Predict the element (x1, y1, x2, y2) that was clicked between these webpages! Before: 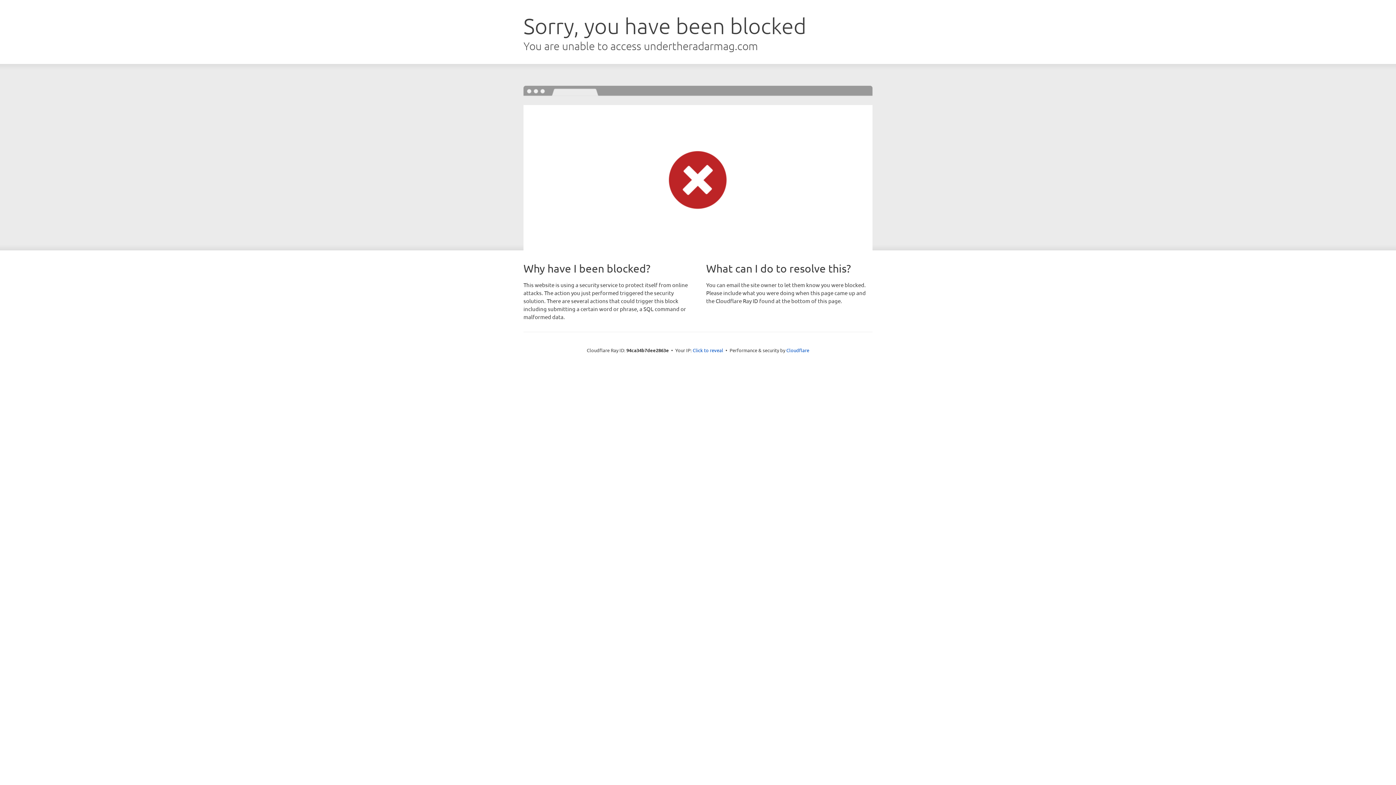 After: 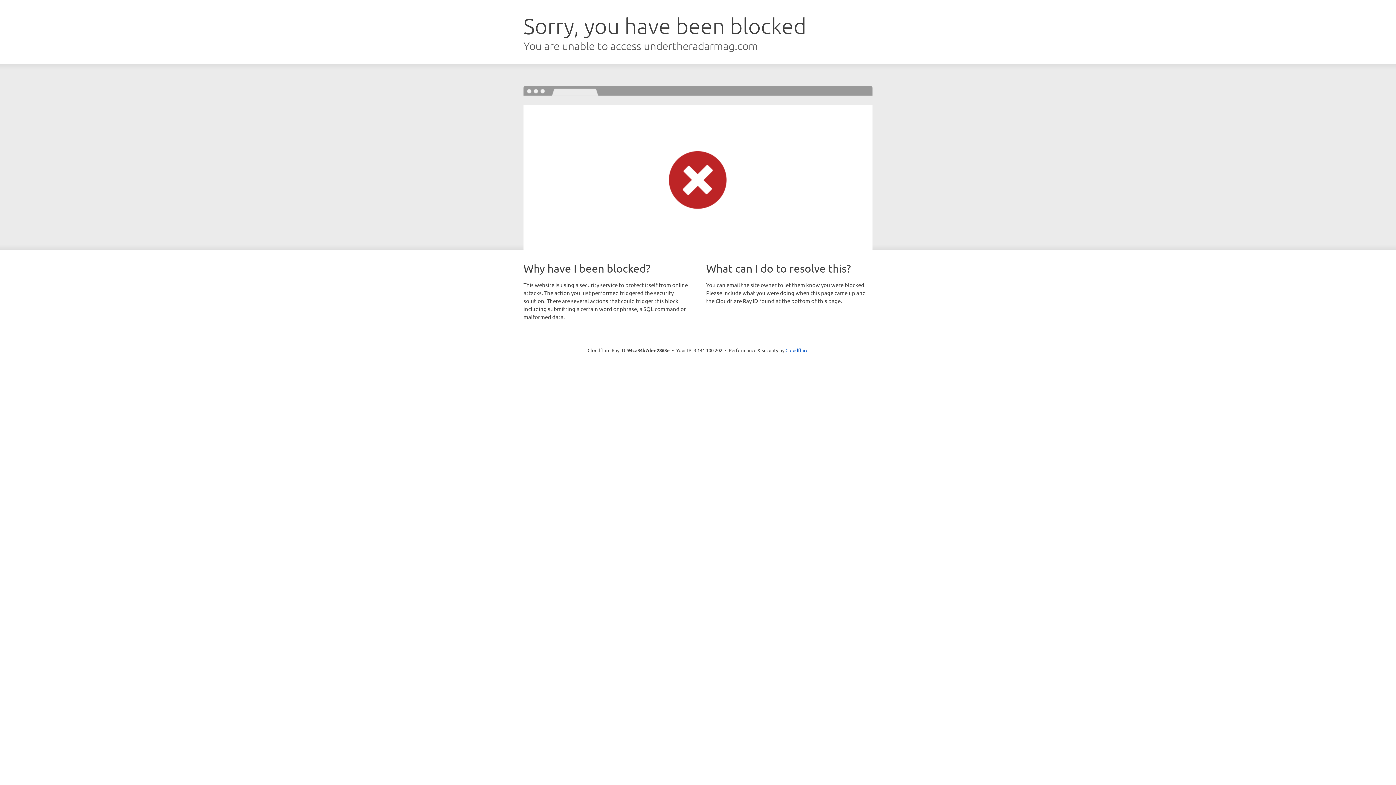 Action: label: Click to reveal bbox: (692, 346, 723, 353)